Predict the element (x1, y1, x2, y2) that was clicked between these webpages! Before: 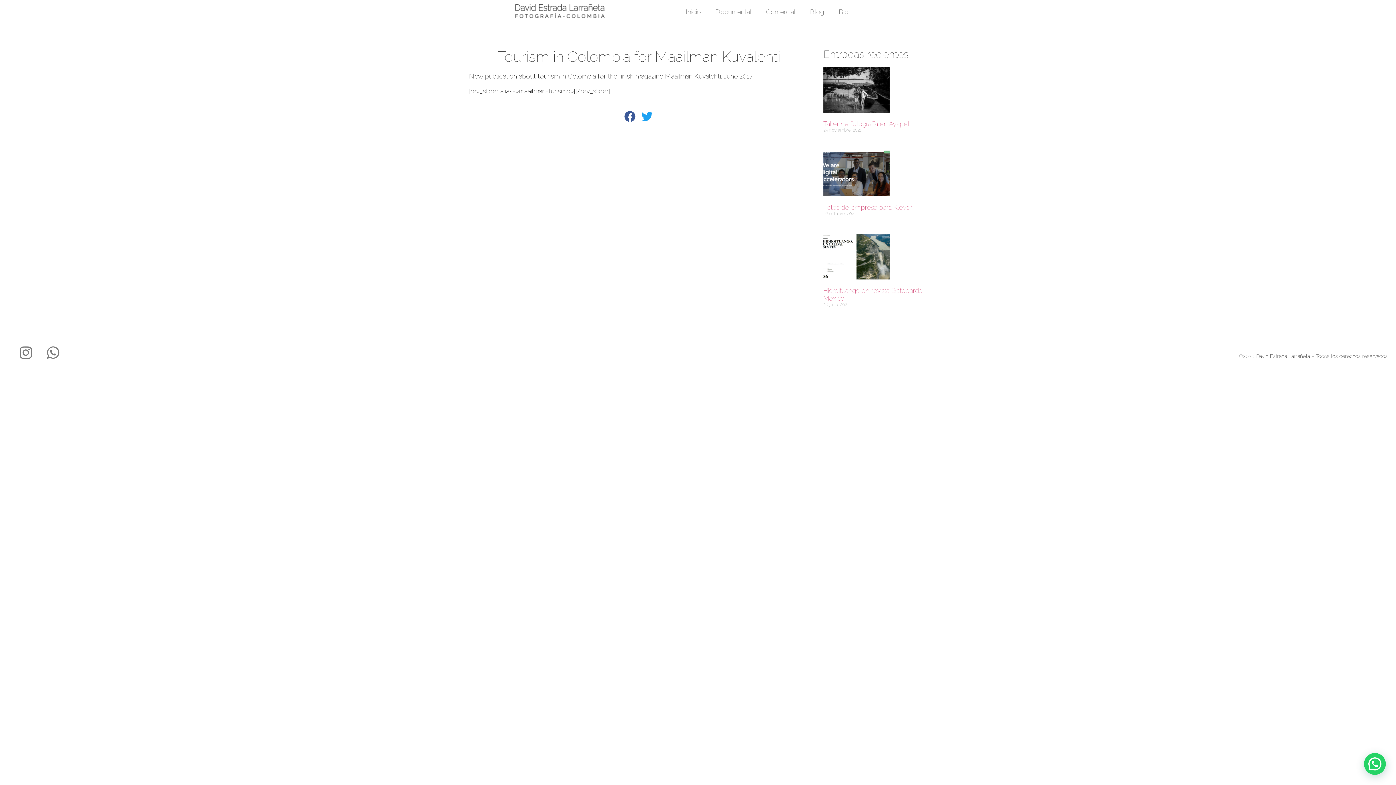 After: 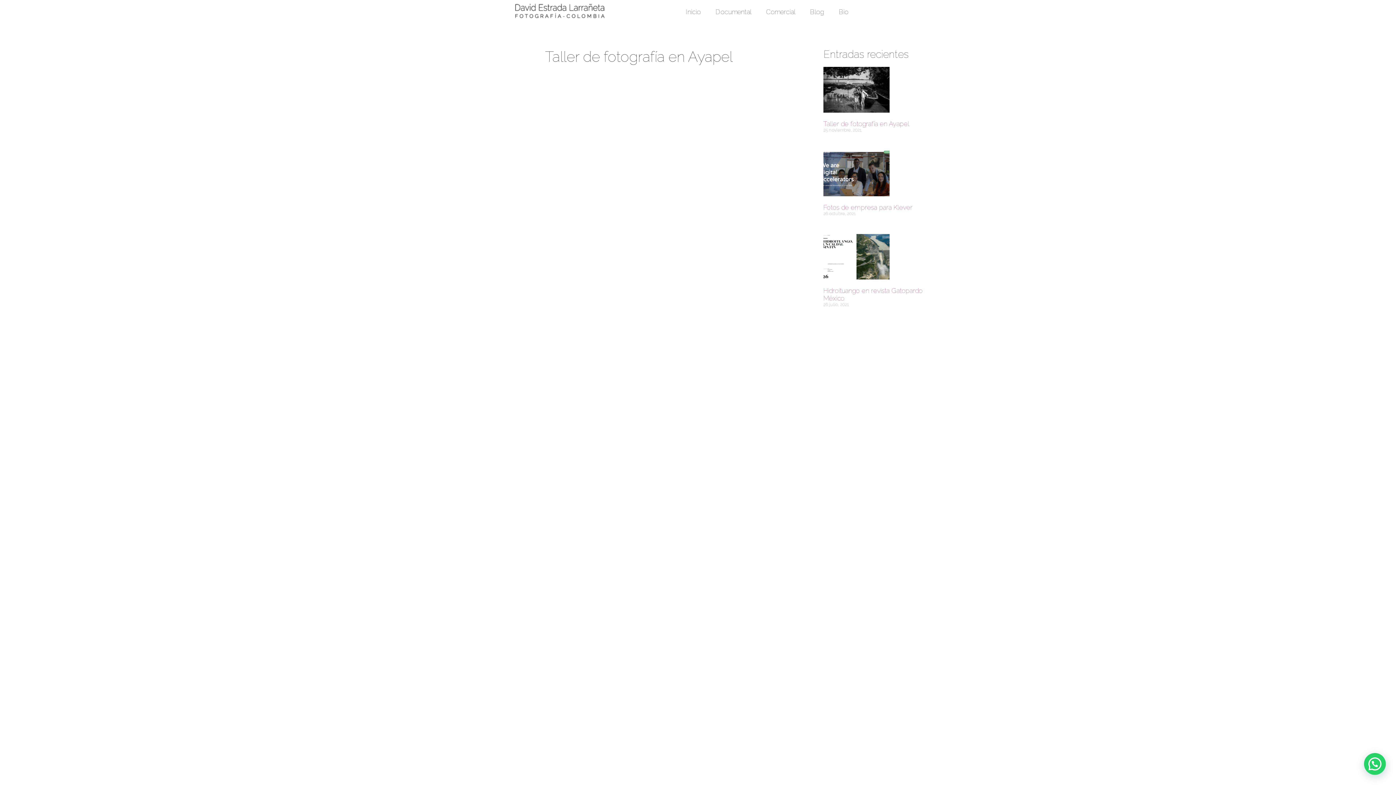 Action: bbox: (823, 119, 909, 127) label: Taller de fotografía en Ayapel